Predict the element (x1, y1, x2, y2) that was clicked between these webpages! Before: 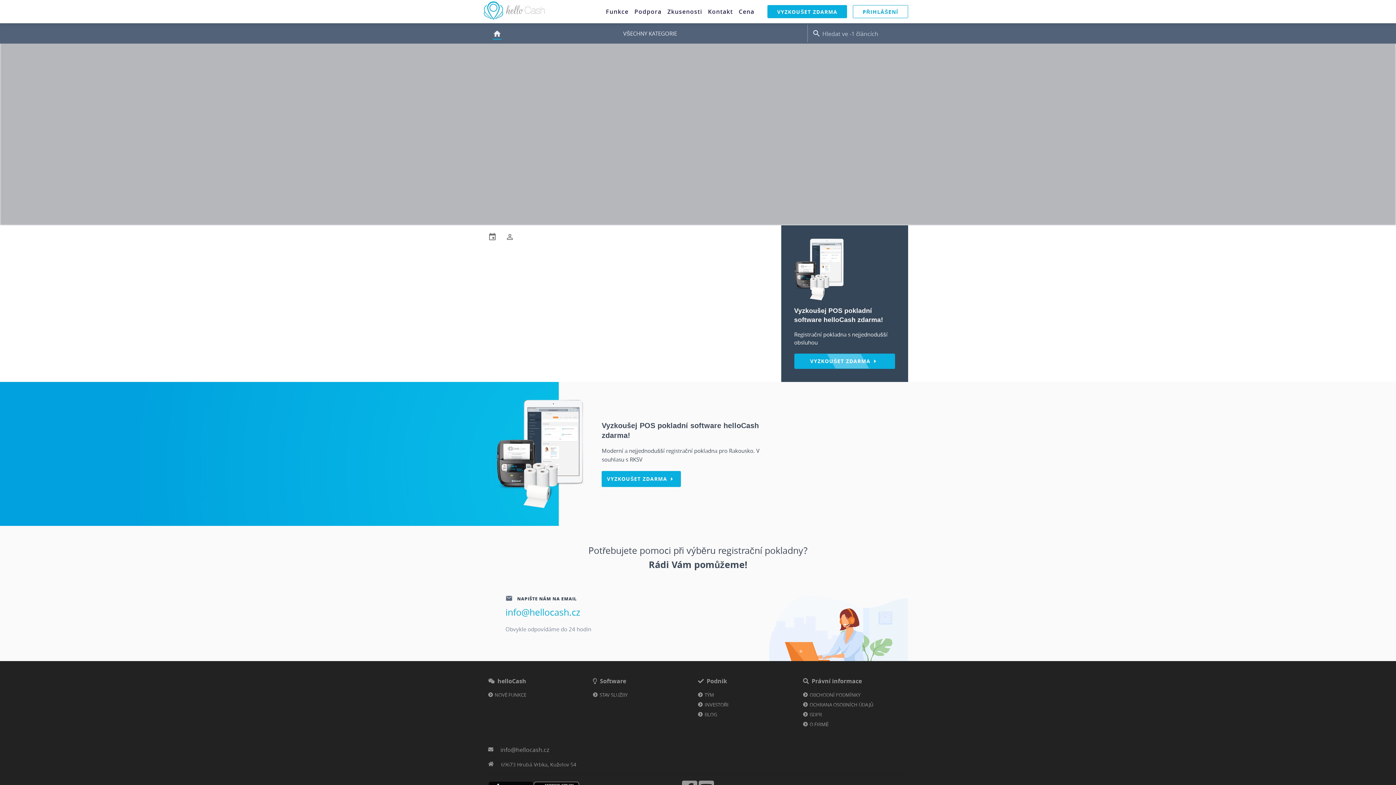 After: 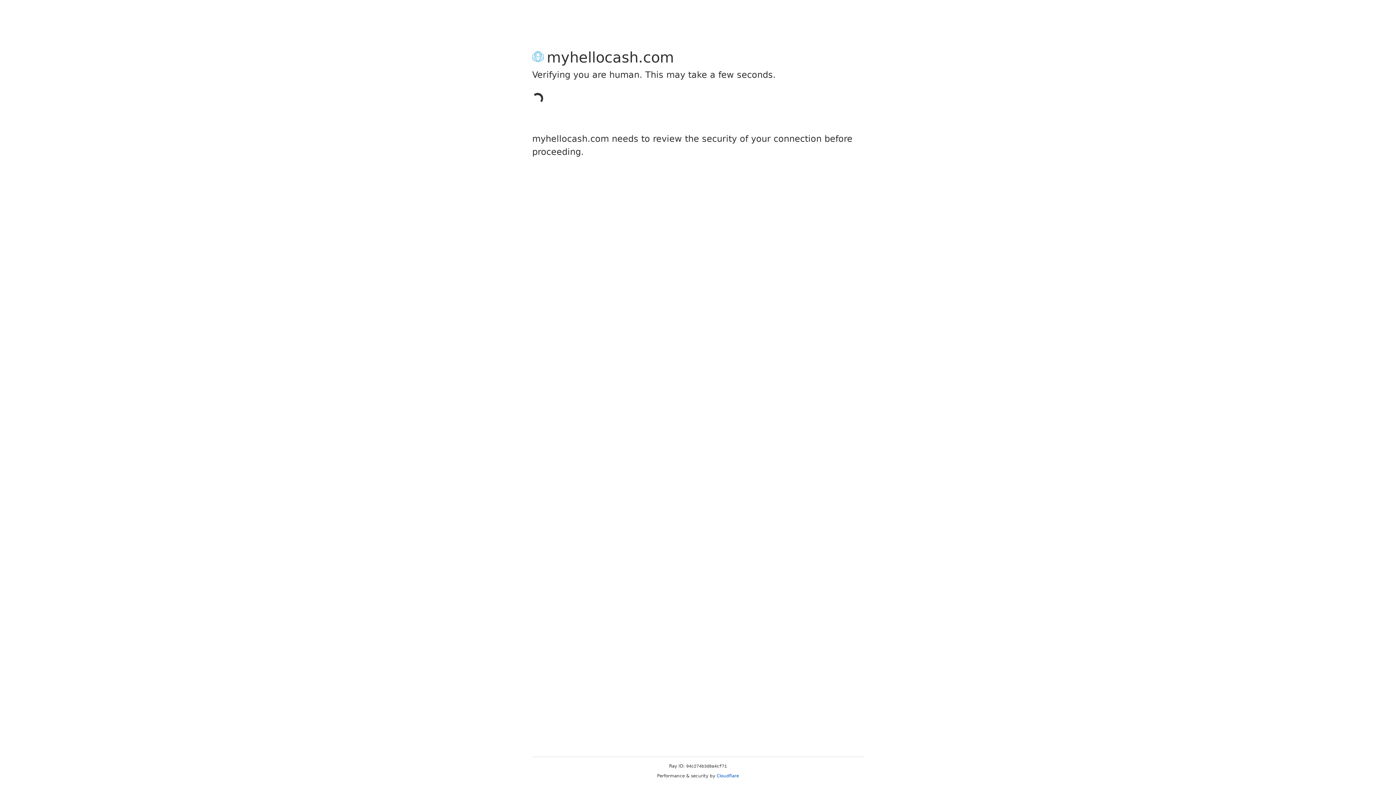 Action: bbox: (767, 5, 847, 18) label: VYZKOUŠET ZDARMA